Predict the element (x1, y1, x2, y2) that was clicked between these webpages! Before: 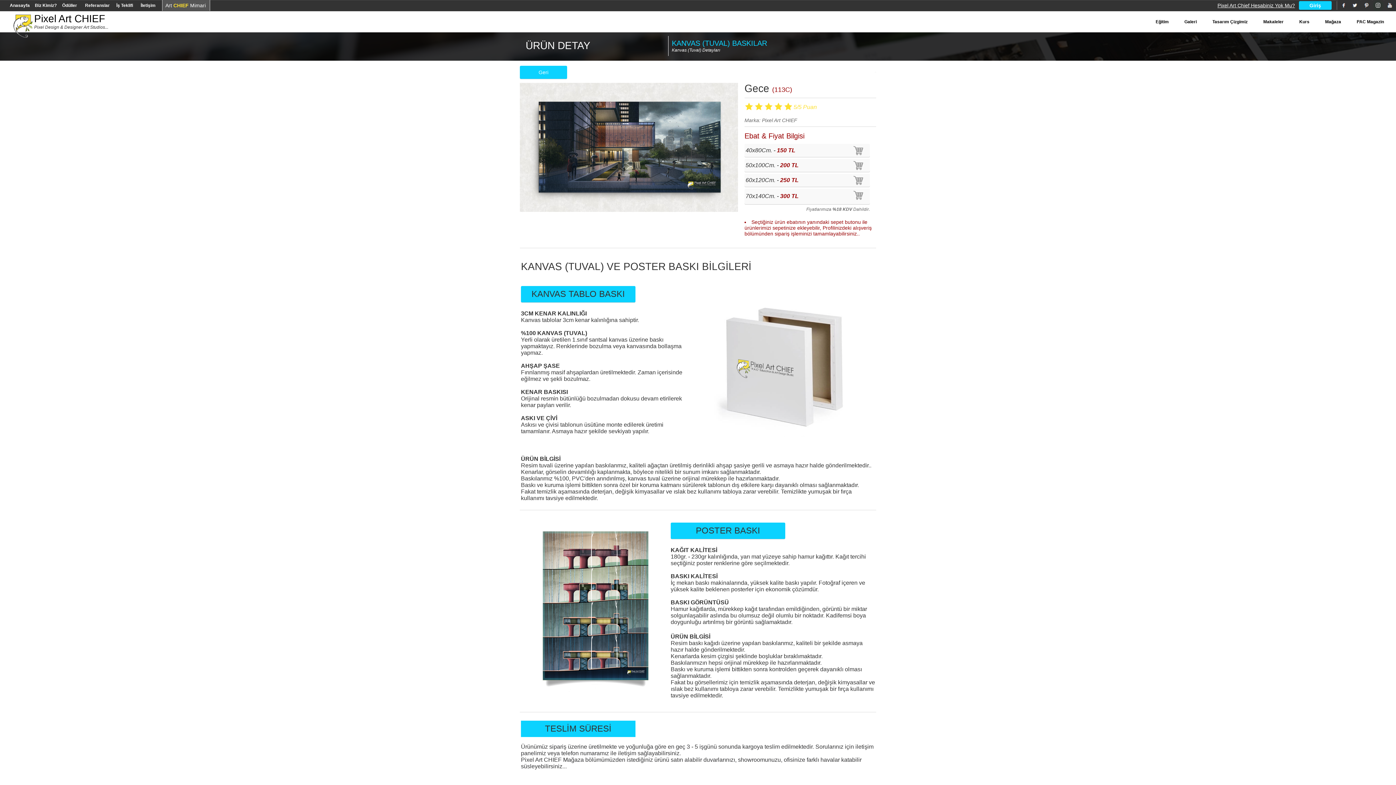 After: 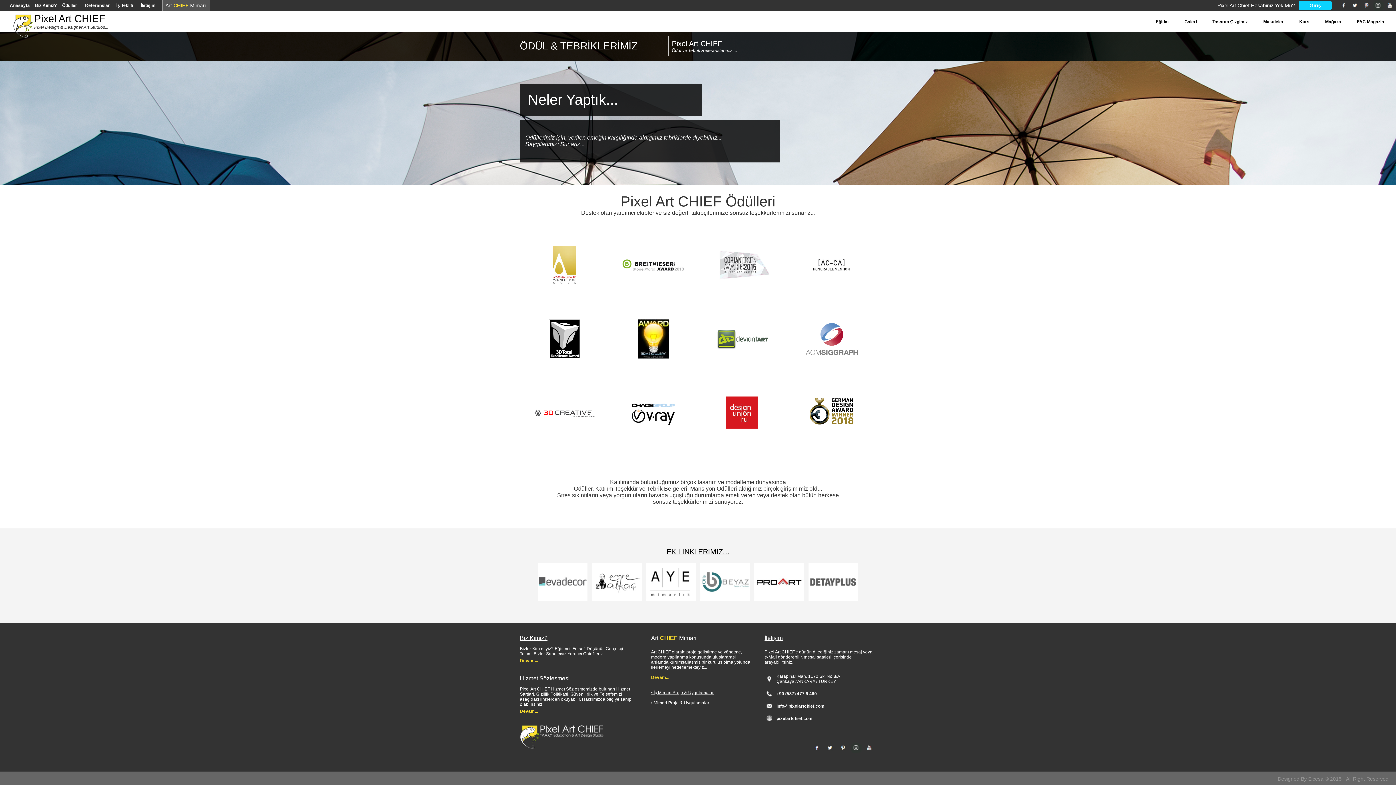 Action: label: Ödüller bbox: (62, 2, 77, 8)